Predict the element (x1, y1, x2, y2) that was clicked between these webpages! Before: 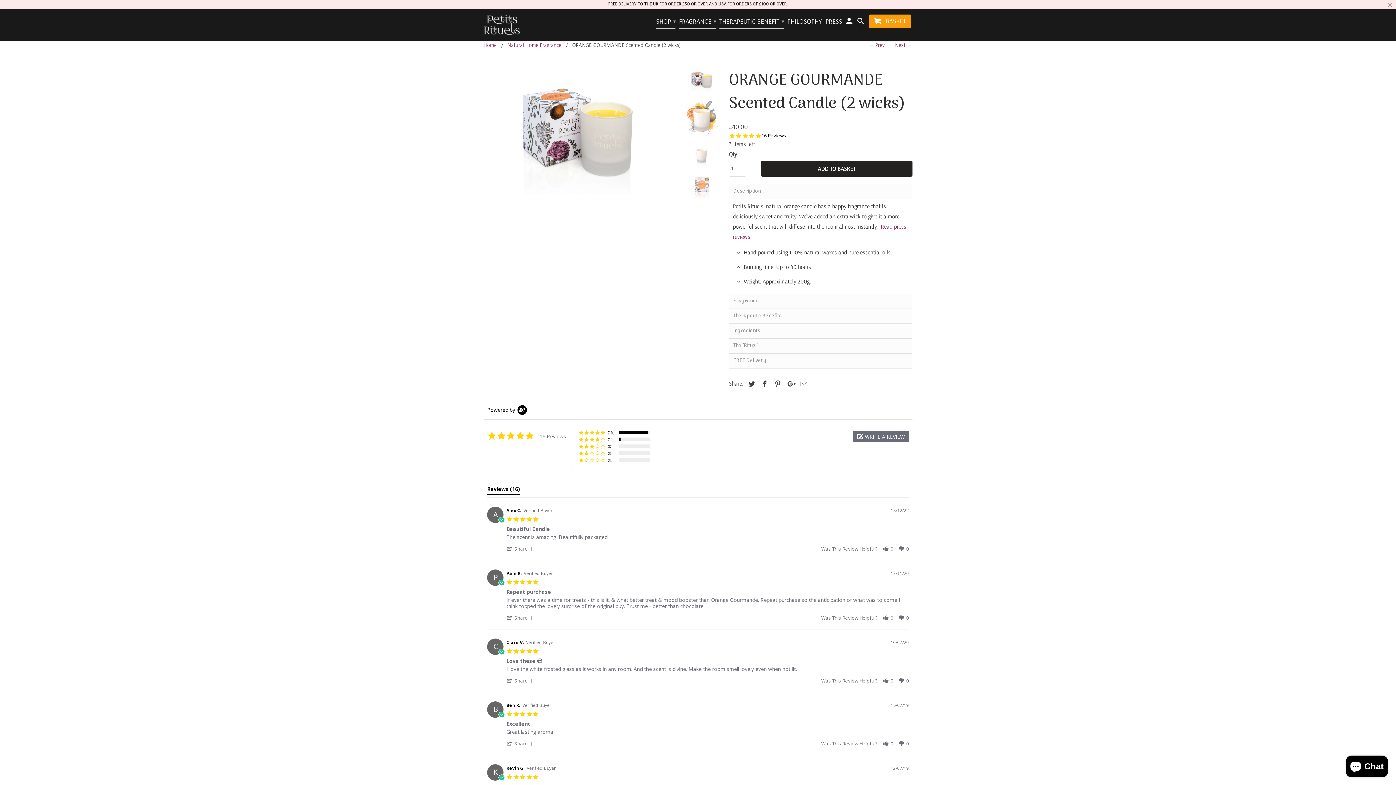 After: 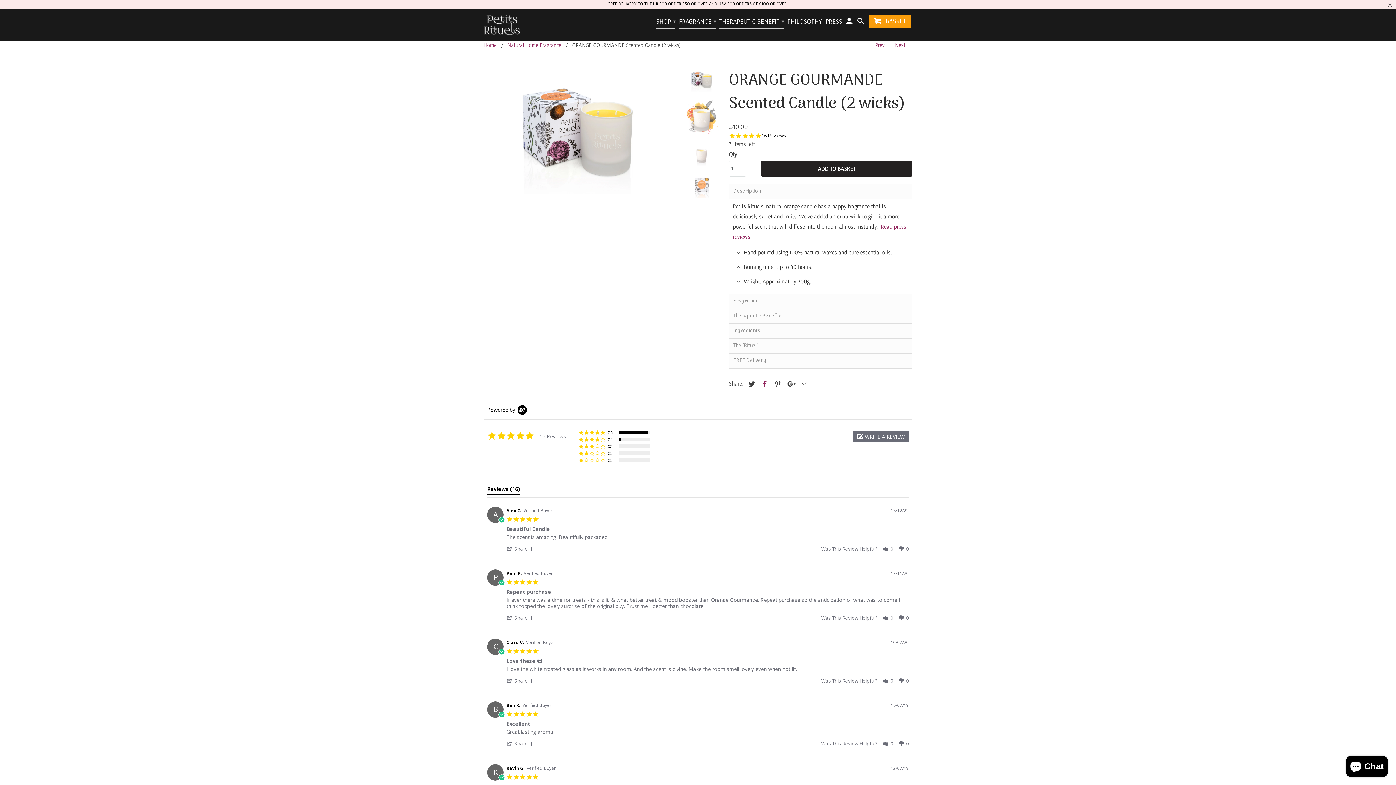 Action: bbox: (758, 379, 769, 388)